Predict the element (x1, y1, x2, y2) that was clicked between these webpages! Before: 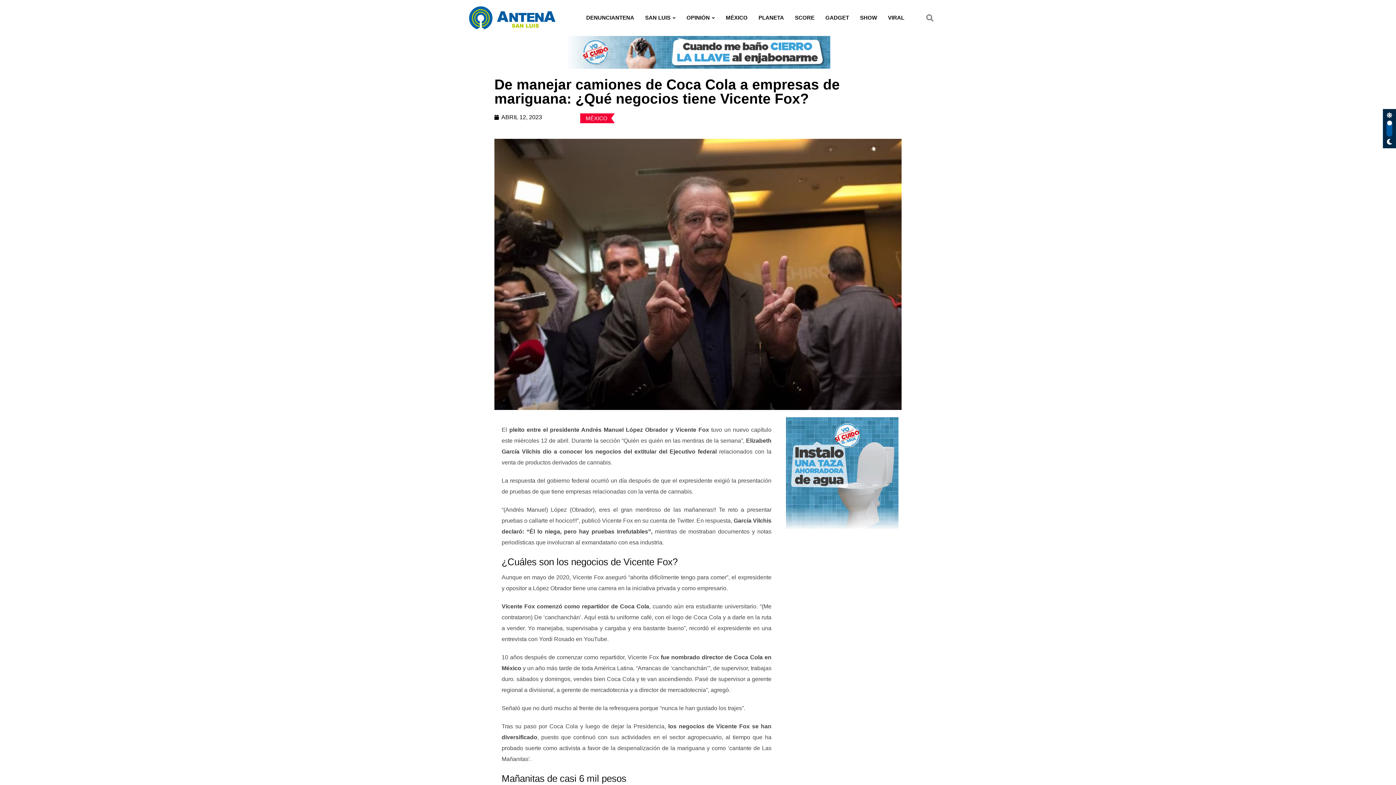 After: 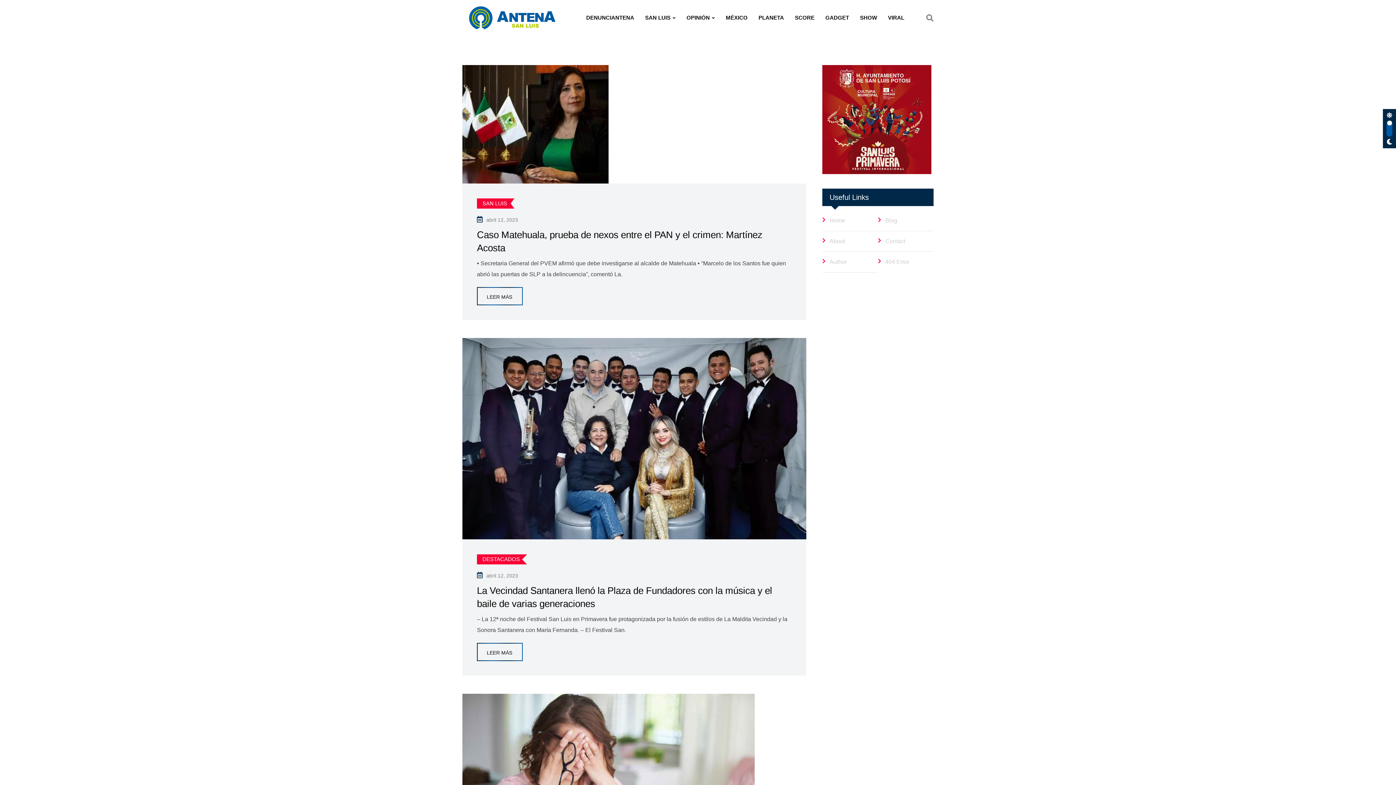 Action: label: ABRIL 12, 2023 bbox: (494, 112, 542, 122)